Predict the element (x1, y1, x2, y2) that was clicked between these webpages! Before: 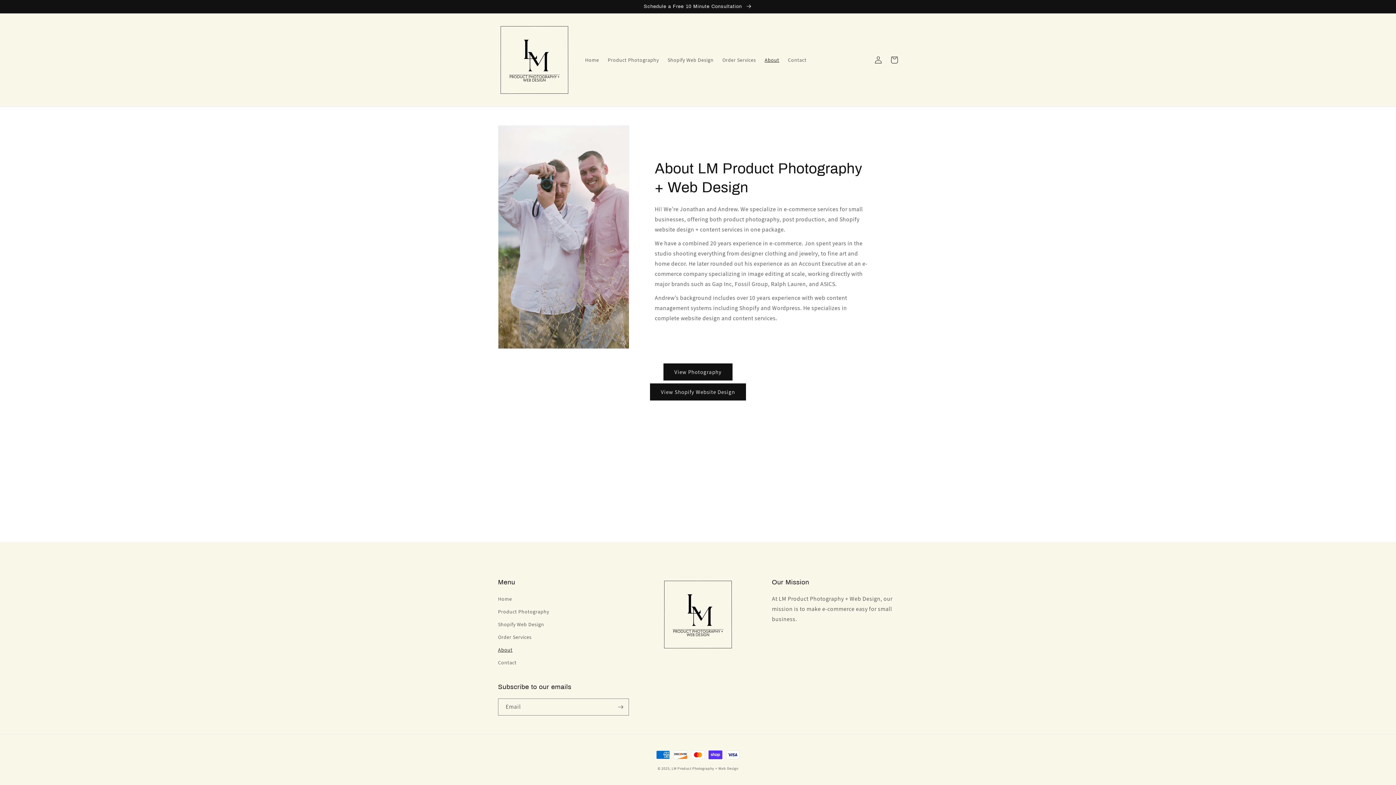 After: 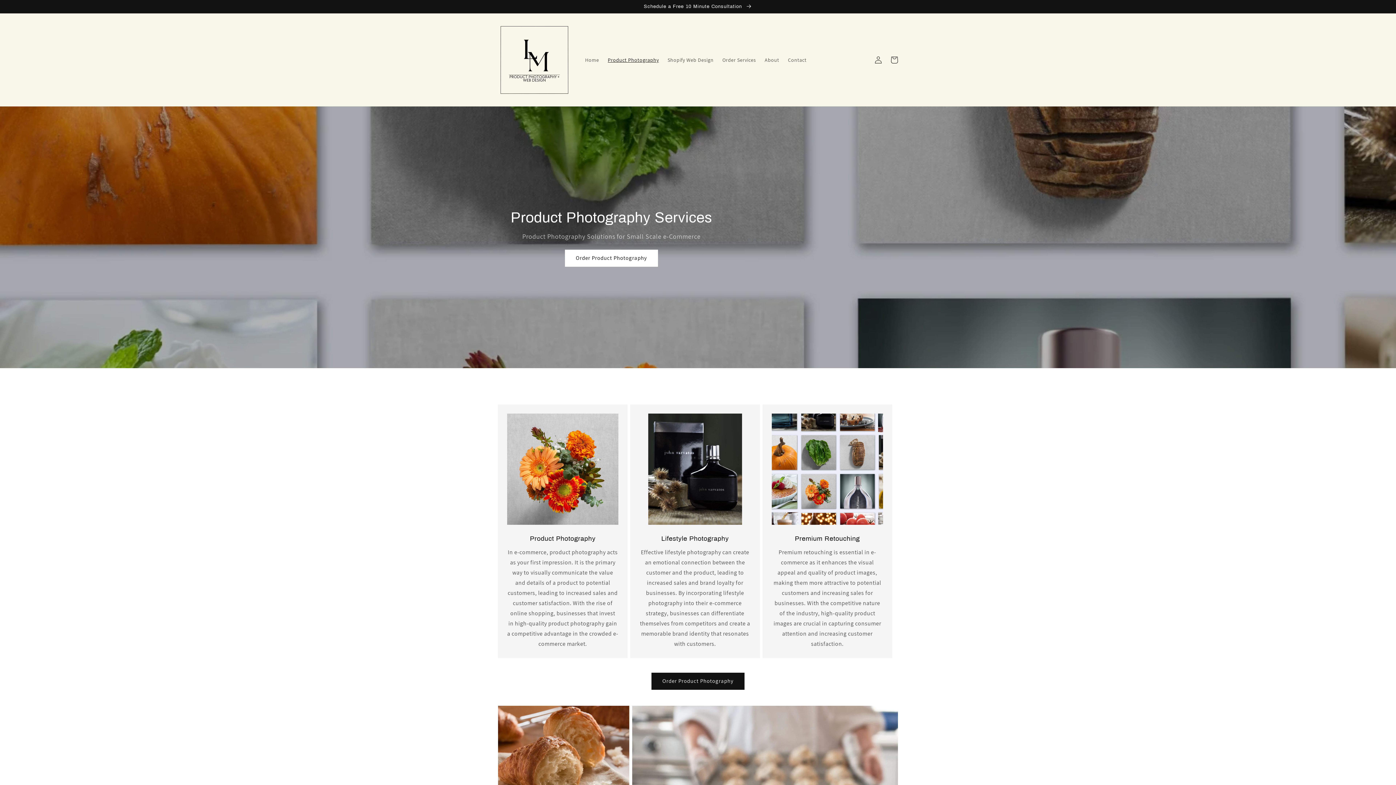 Action: bbox: (603, 52, 663, 67) label: Product Photography